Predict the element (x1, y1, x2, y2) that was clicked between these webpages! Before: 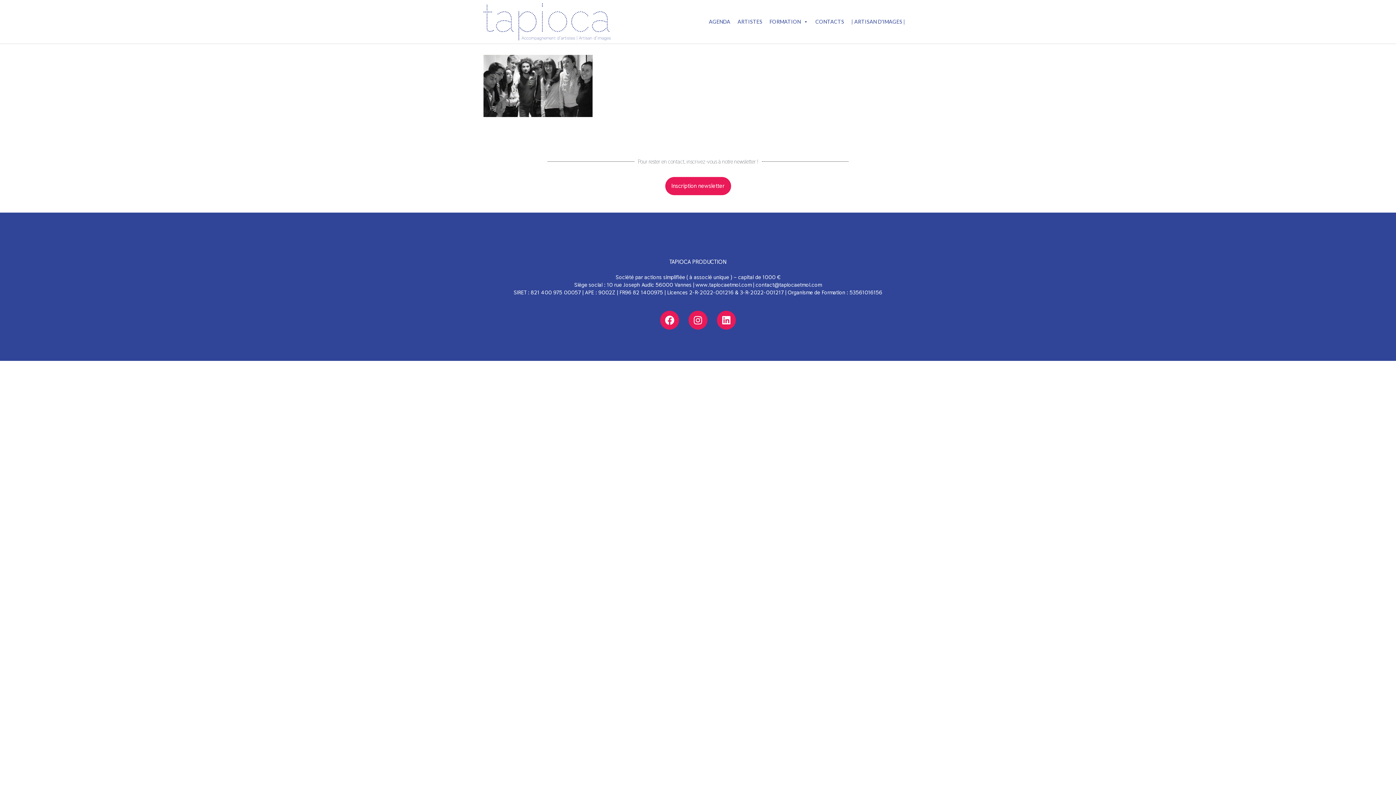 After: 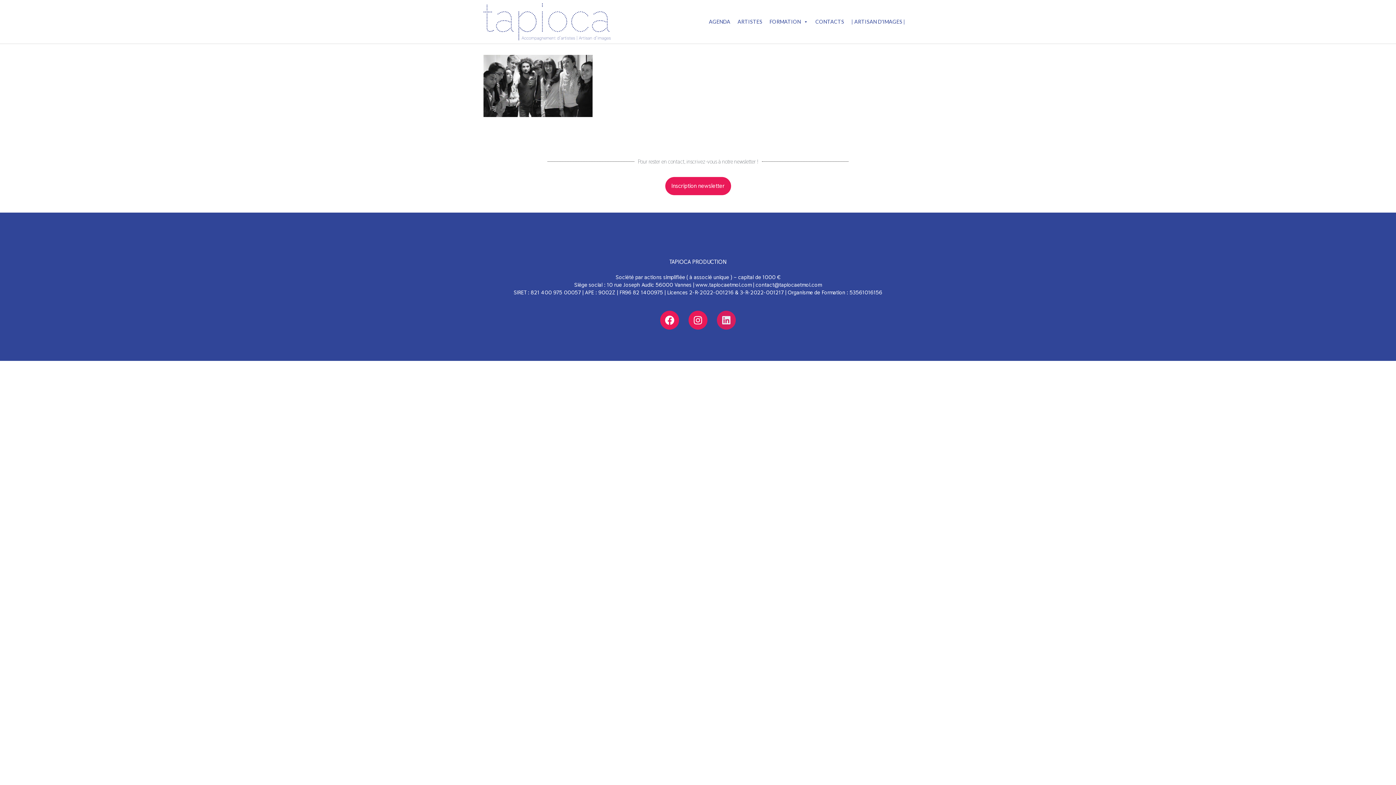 Action: label: Linkedin bbox: (717, 310, 736, 329)